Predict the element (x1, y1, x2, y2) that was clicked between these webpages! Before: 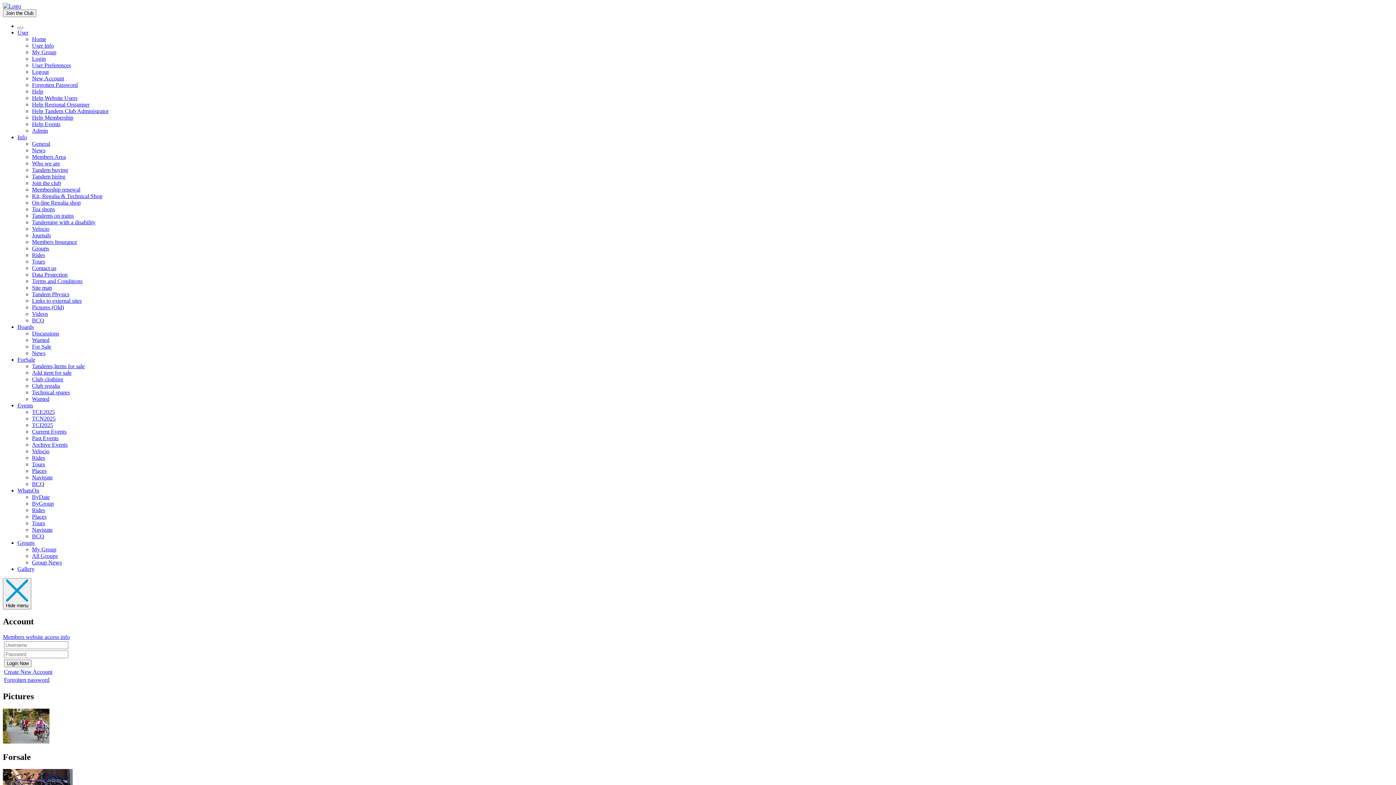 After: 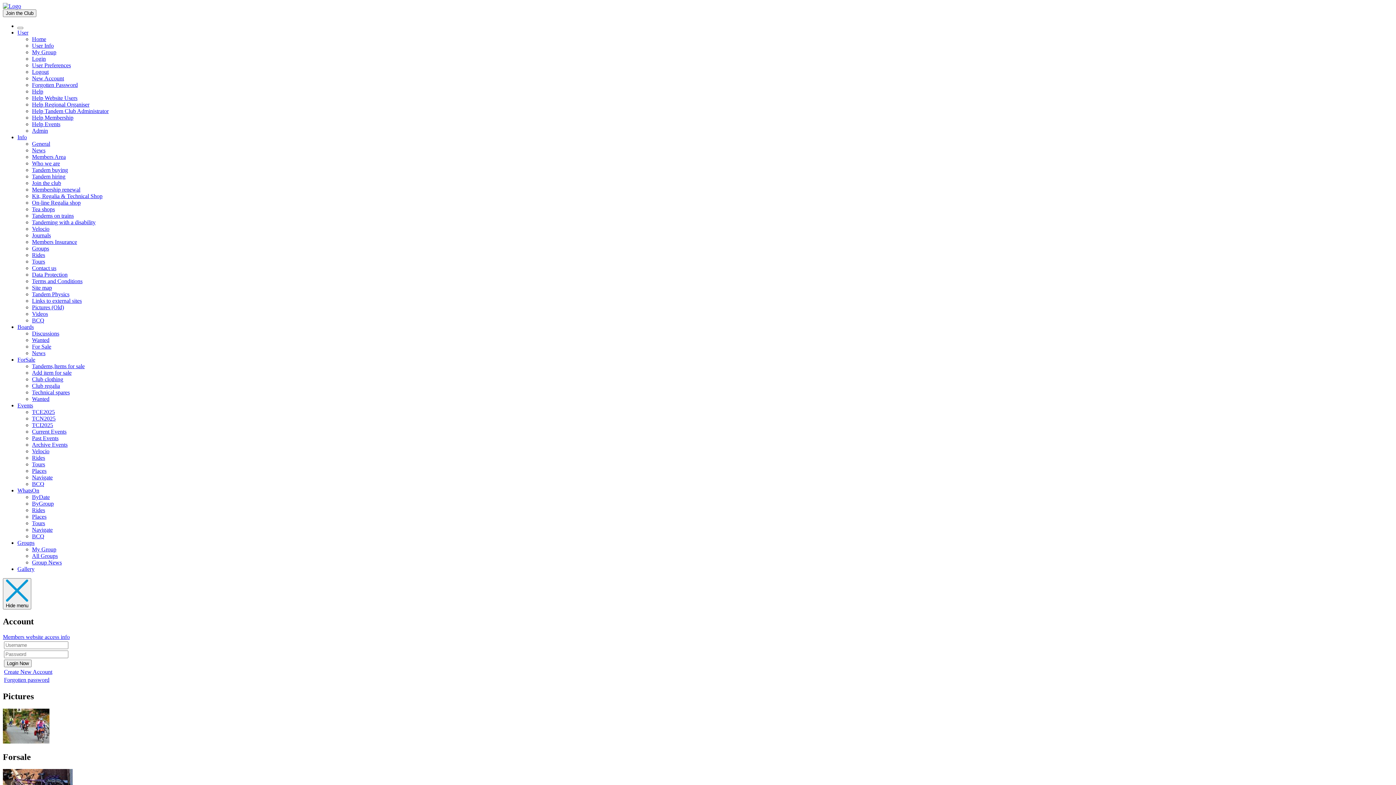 Action: label: ForSale bbox: (17, 356, 35, 362)